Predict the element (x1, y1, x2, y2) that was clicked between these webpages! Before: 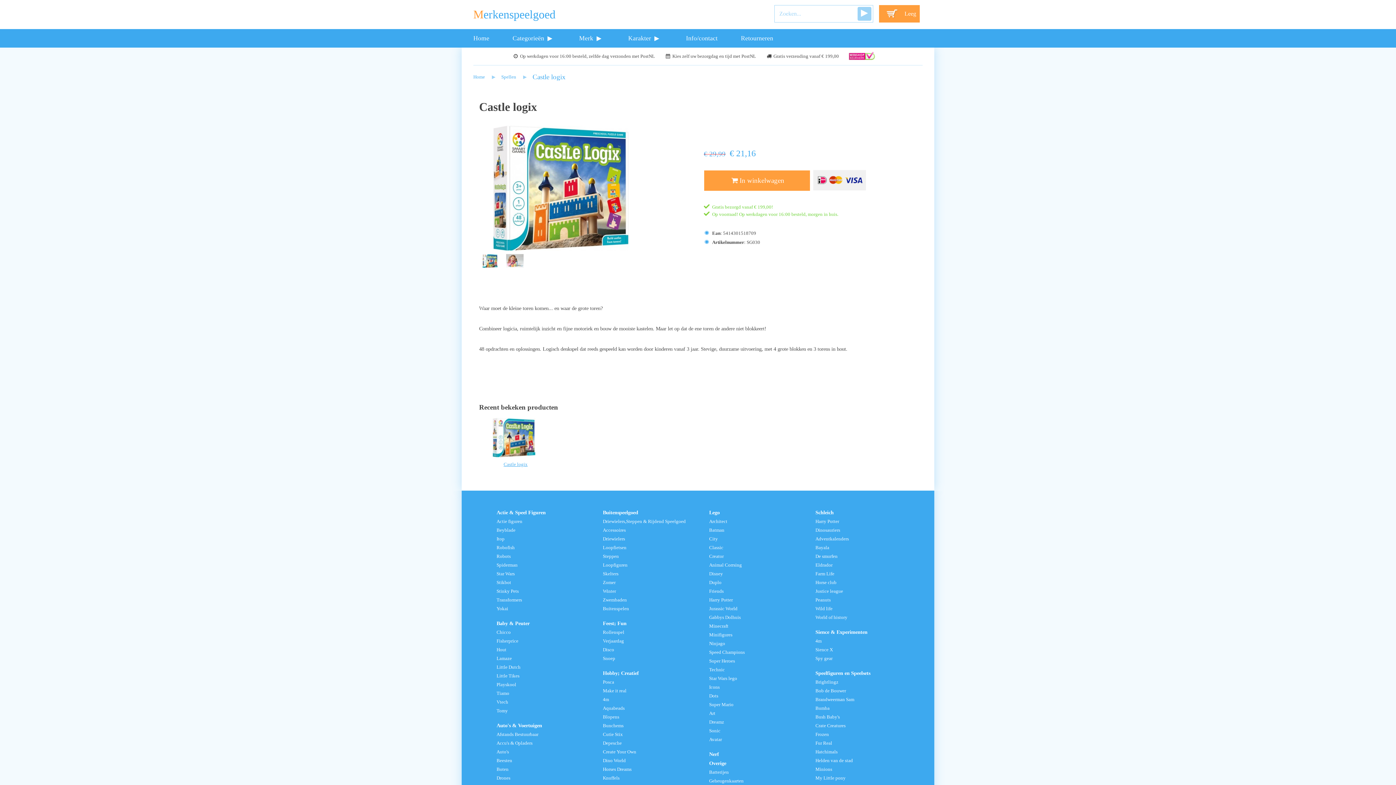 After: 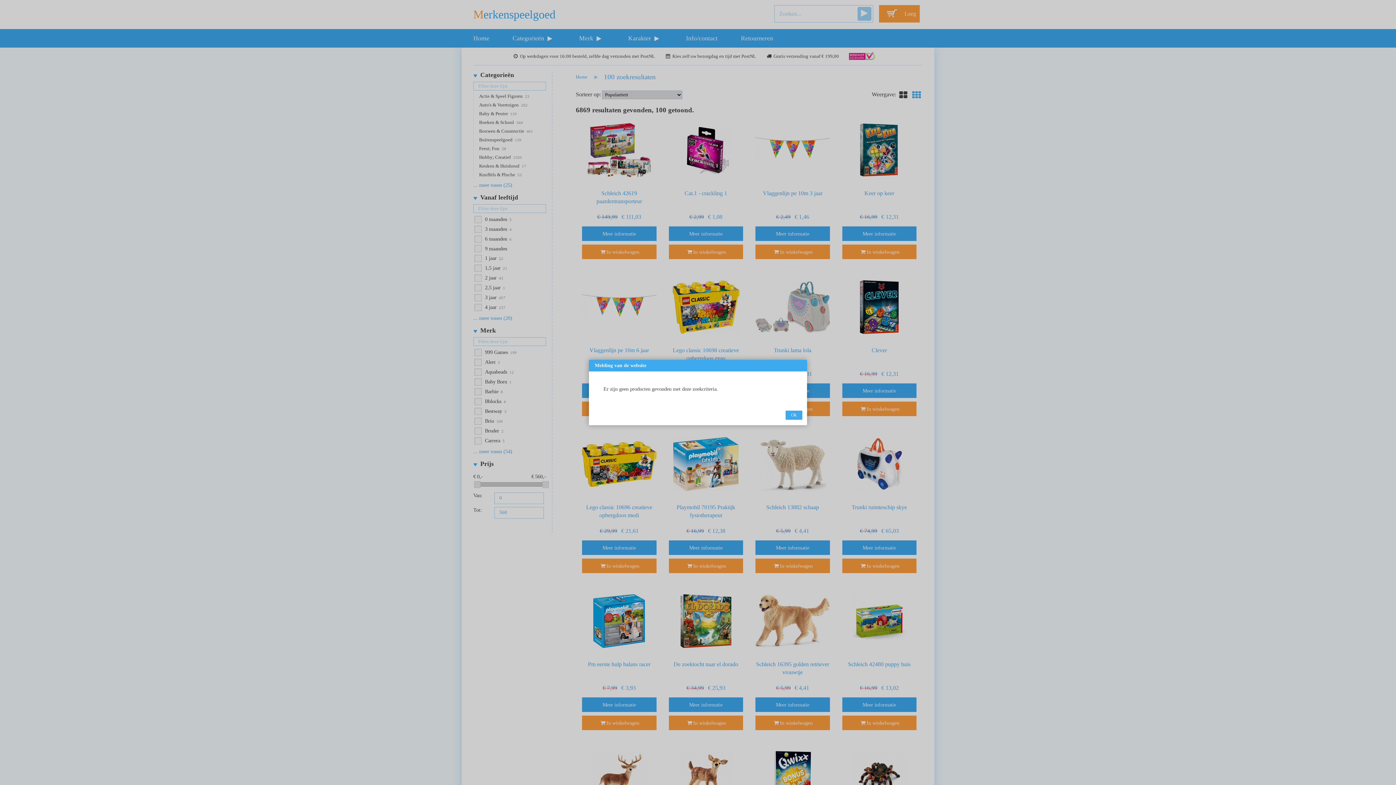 Action: bbox: (603, 656, 615, 661) label: Snoep